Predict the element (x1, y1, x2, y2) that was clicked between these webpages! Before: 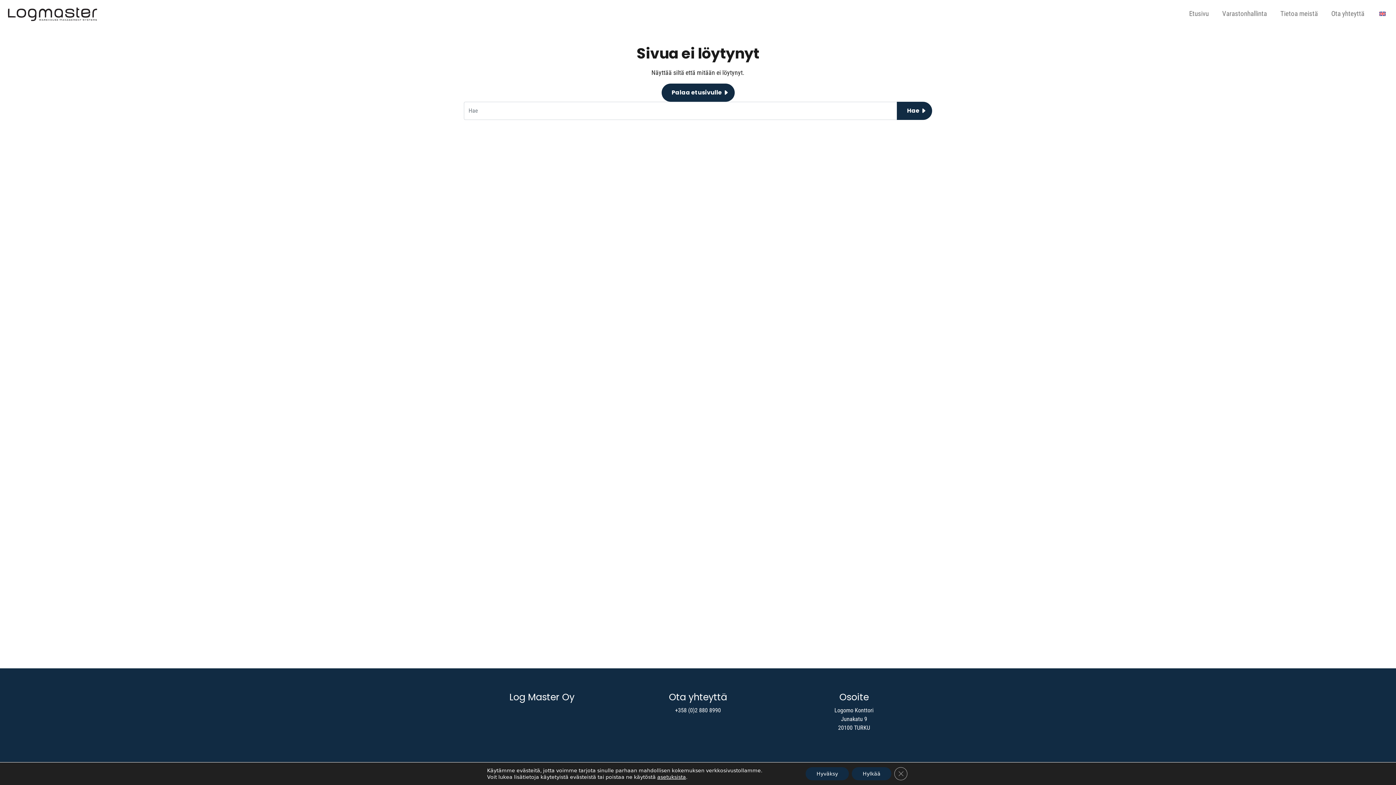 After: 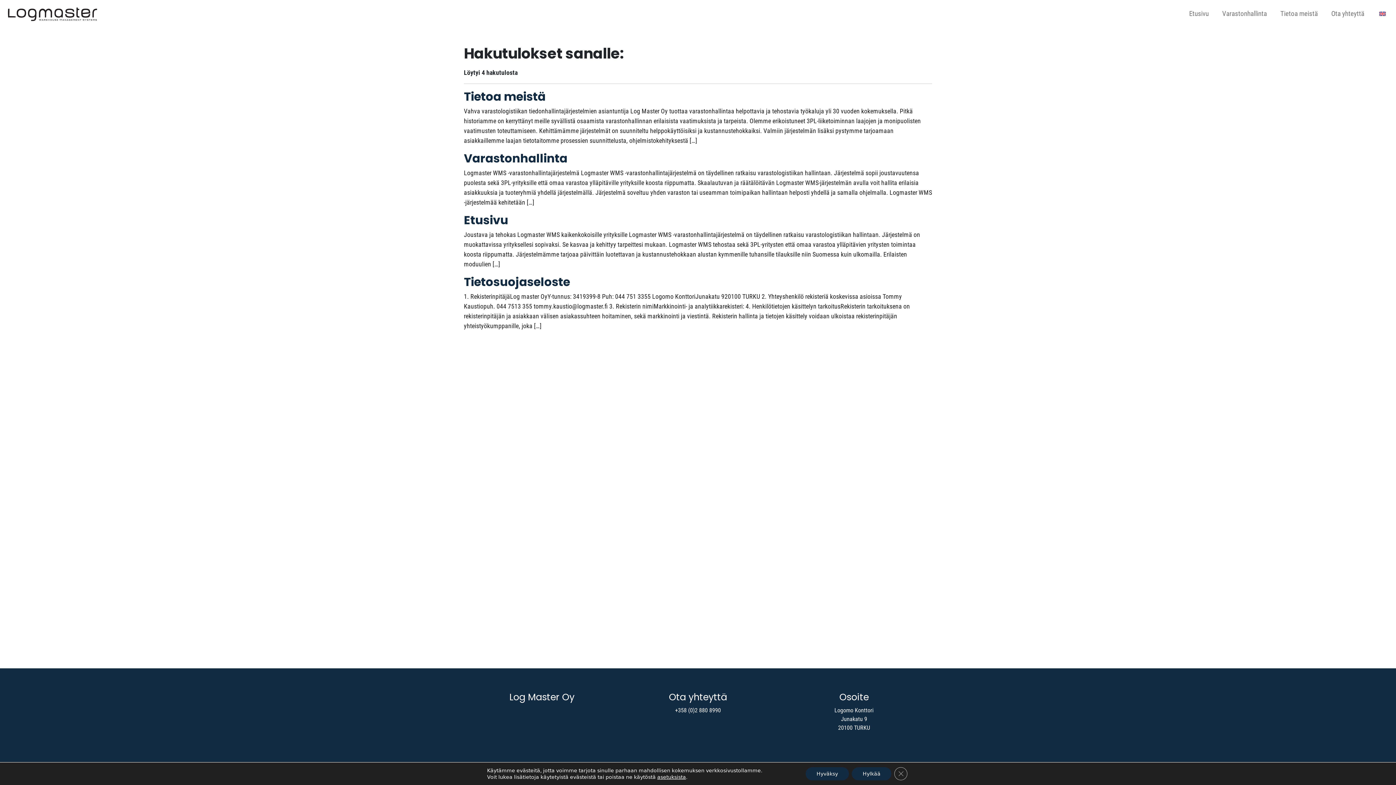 Action: label: Hae bbox: (897, 101, 932, 120)